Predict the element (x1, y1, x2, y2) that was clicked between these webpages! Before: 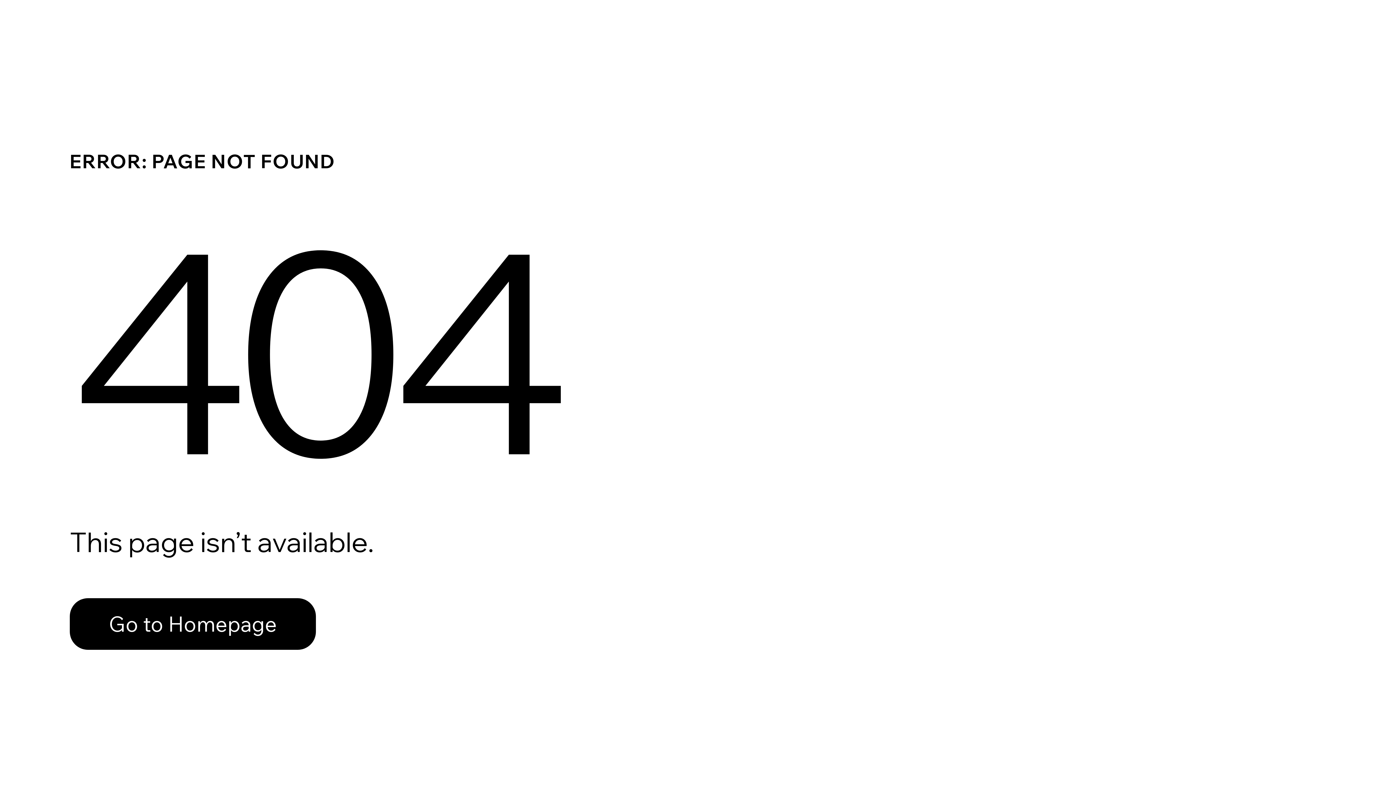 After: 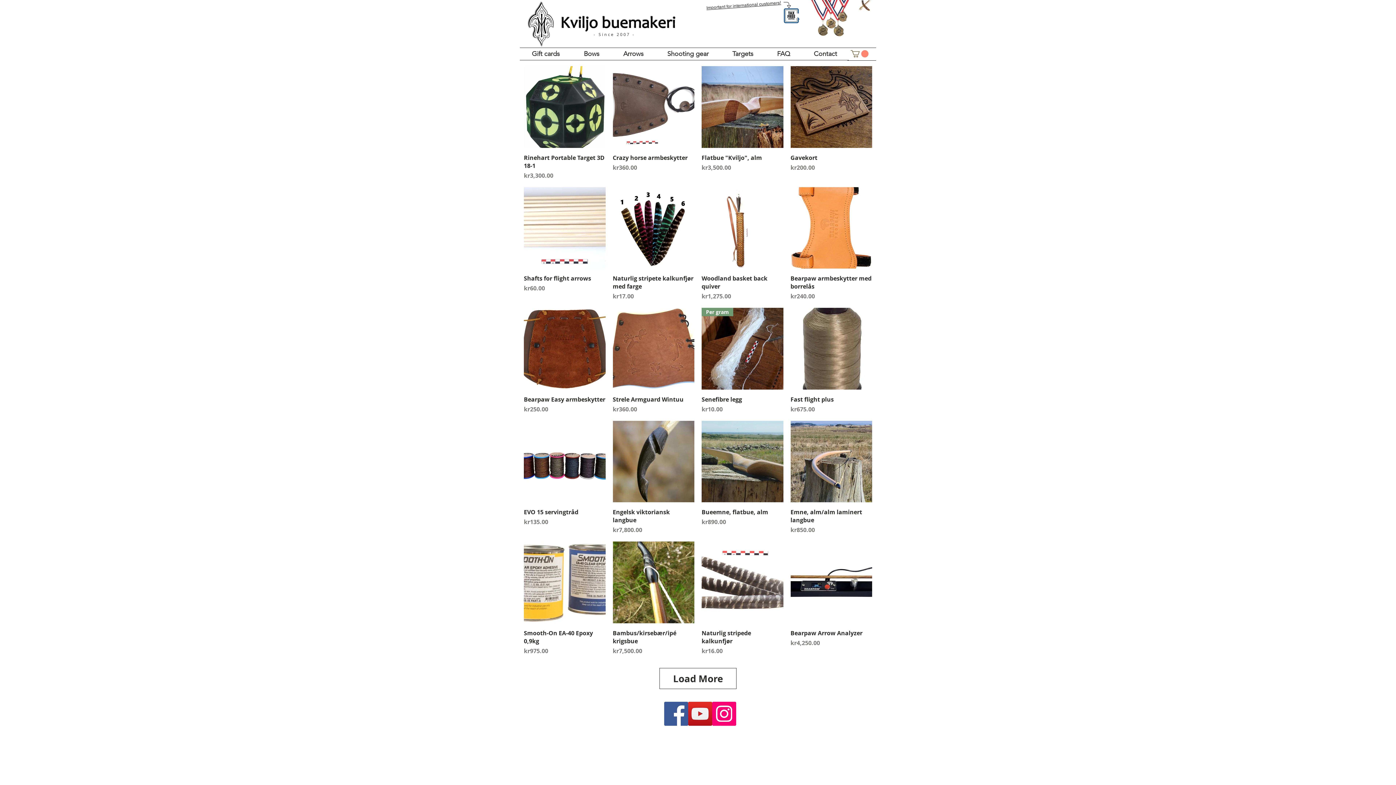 Action: bbox: (69, 582, 768, 659) label: Go to Homepage